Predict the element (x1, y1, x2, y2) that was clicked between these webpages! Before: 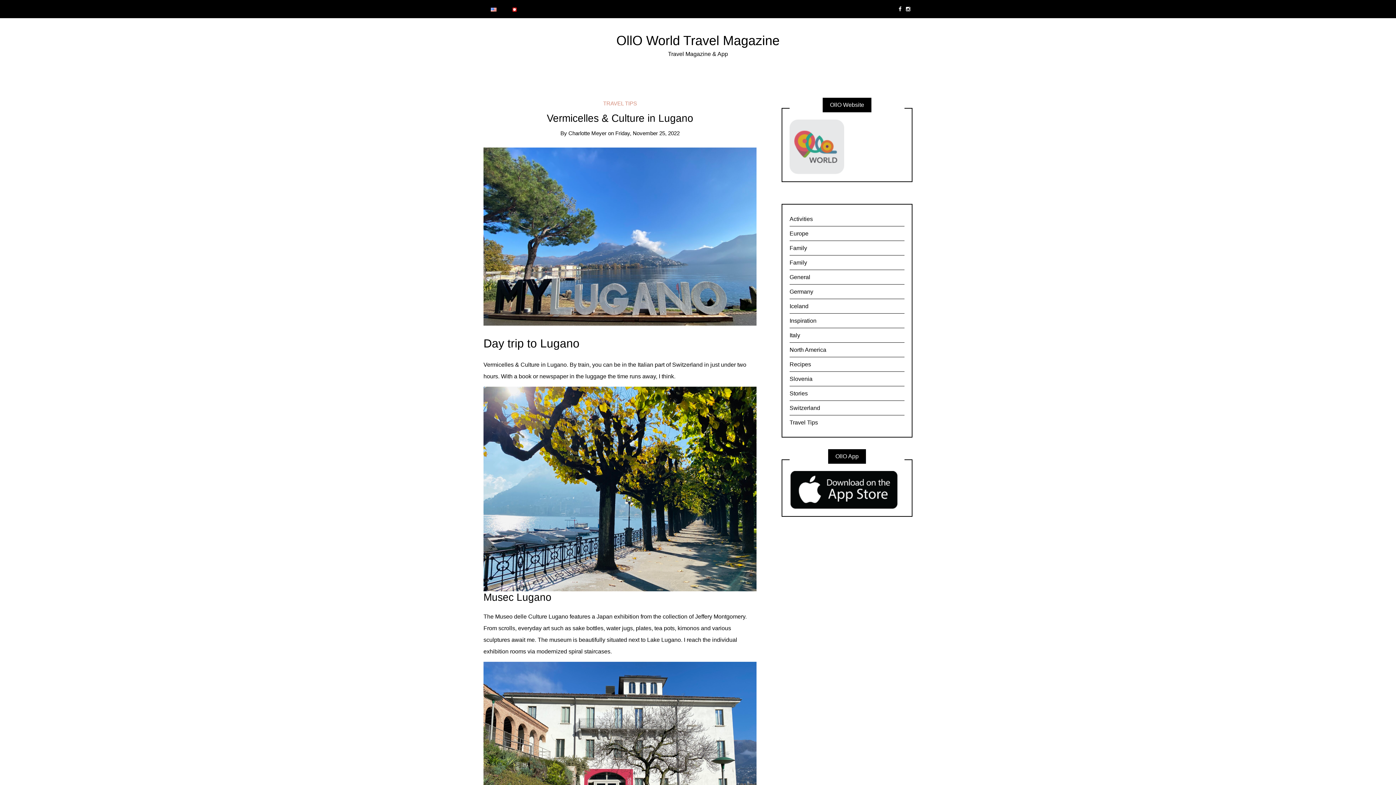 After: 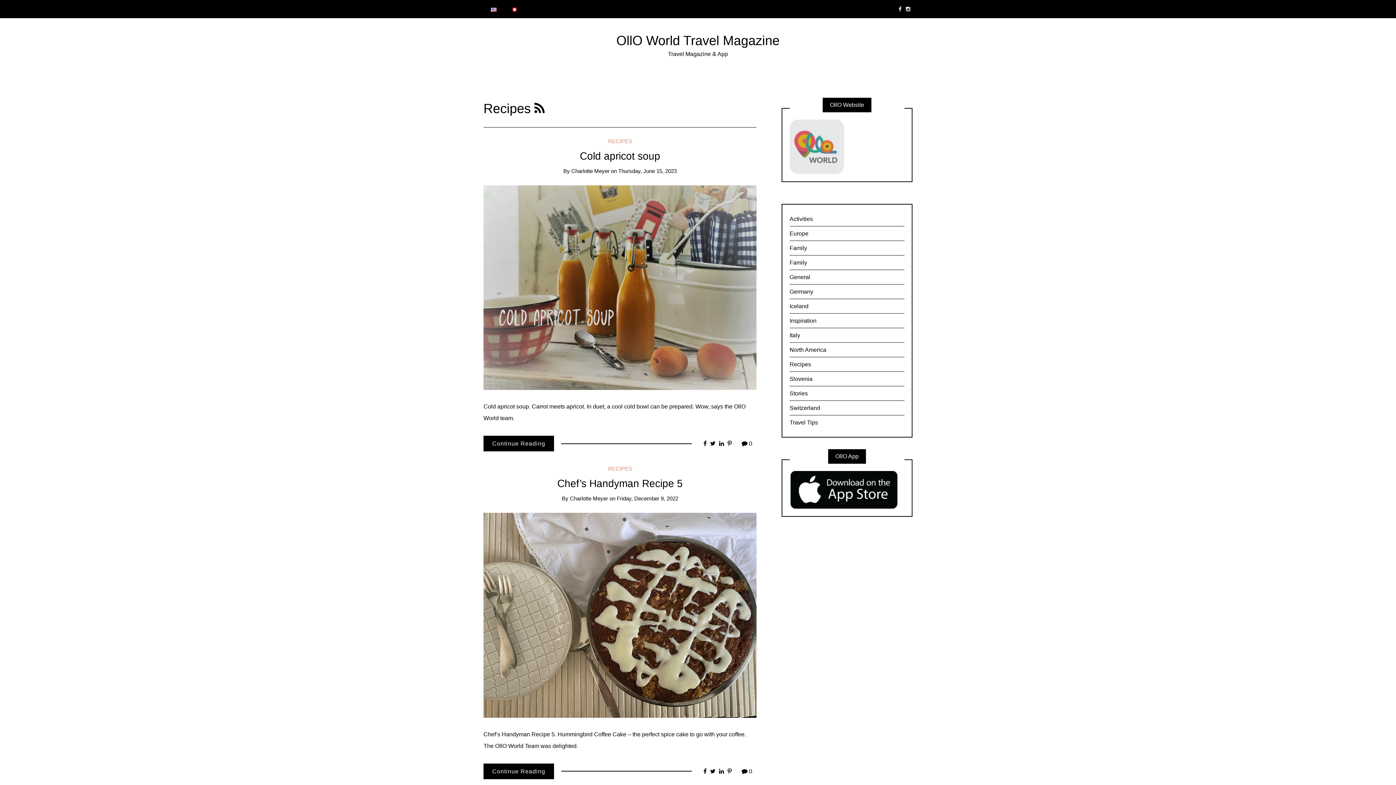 Action: label: Recipes bbox: (789, 357, 904, 372)